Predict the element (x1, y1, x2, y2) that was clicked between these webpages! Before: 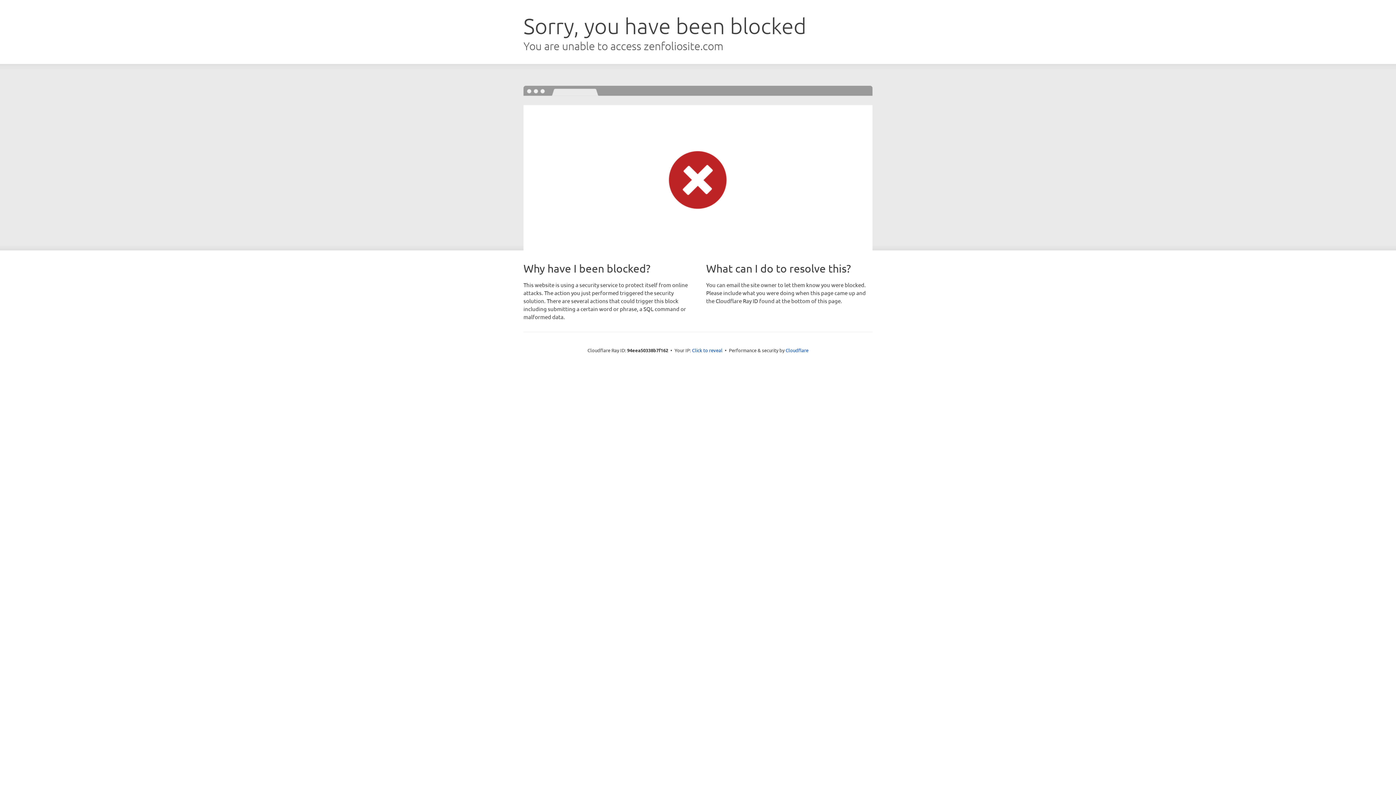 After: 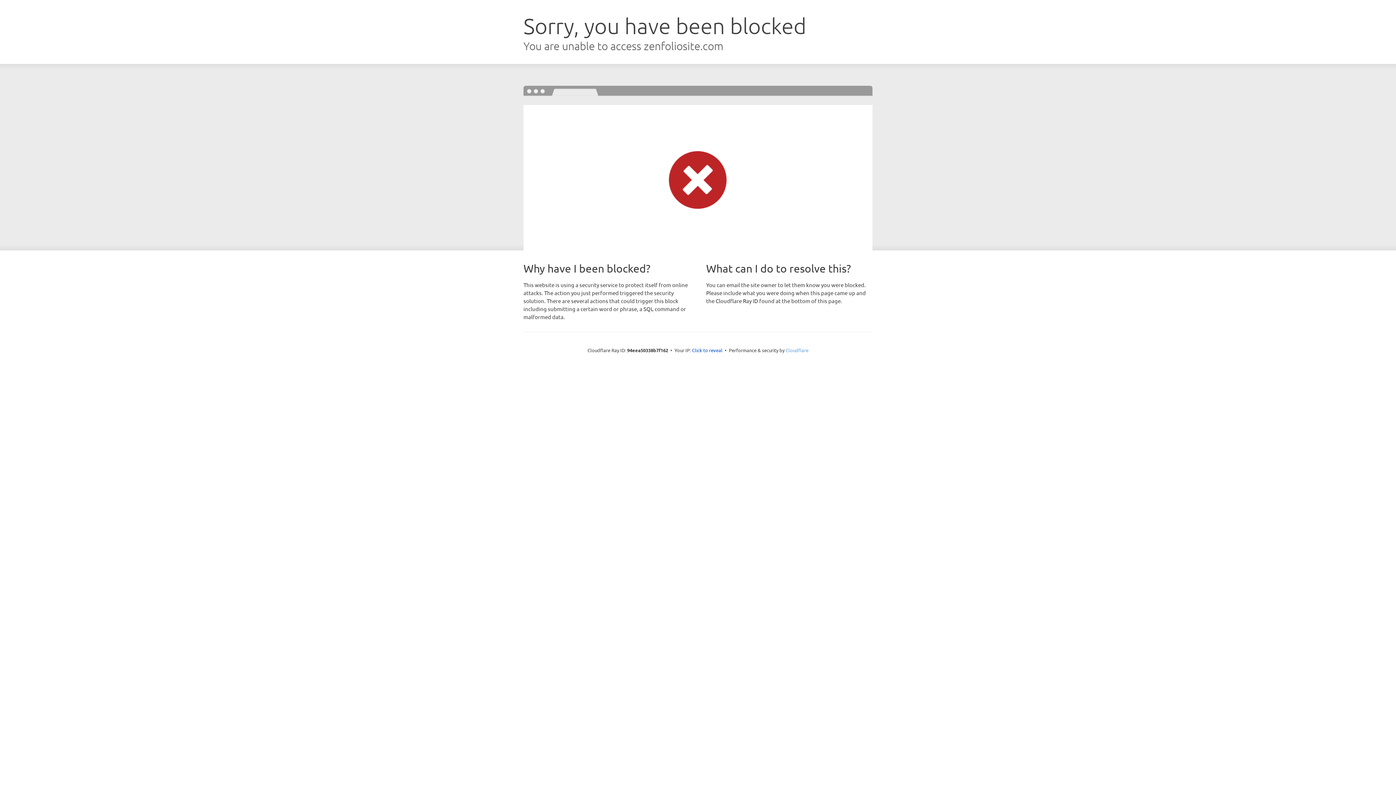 Action: bbox: (785, 347, 808, 353) label: Cloudflare